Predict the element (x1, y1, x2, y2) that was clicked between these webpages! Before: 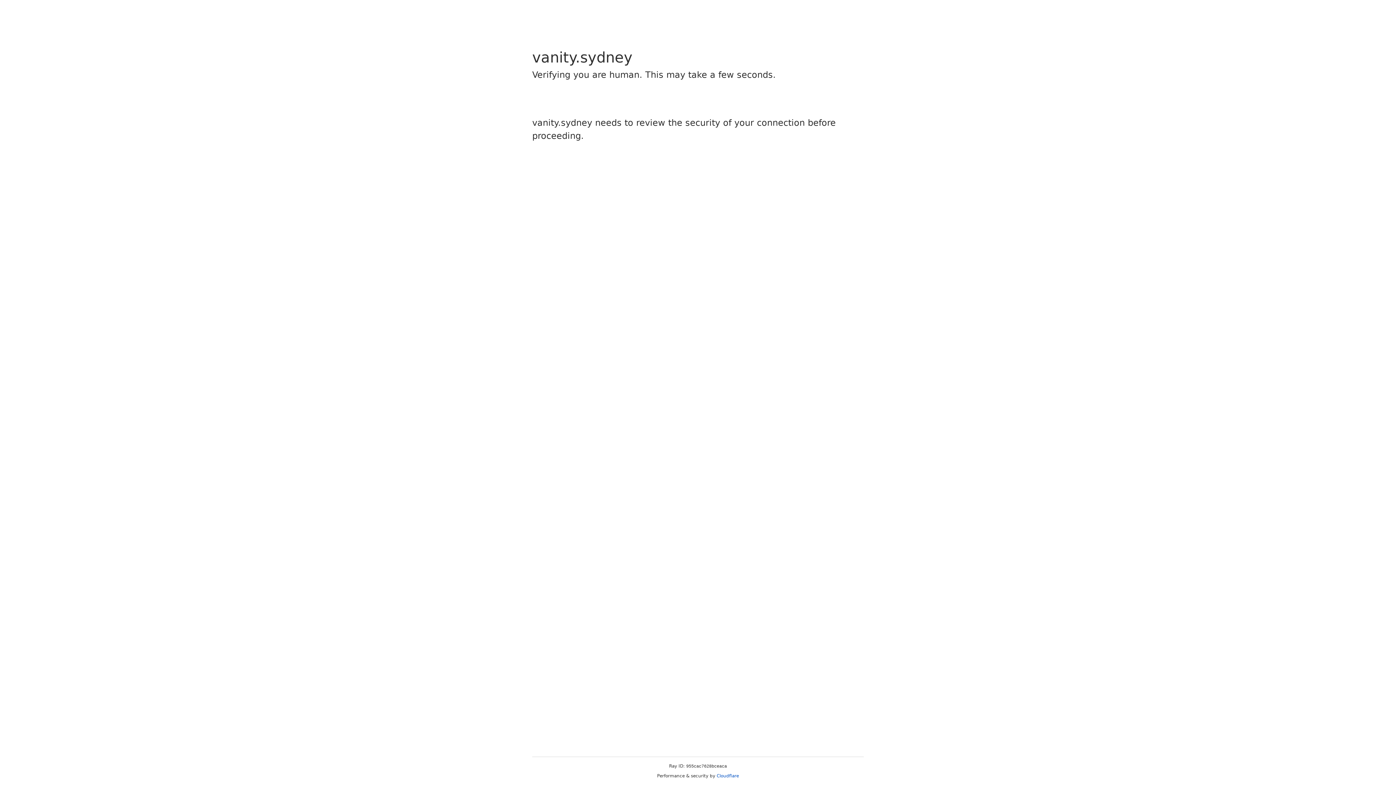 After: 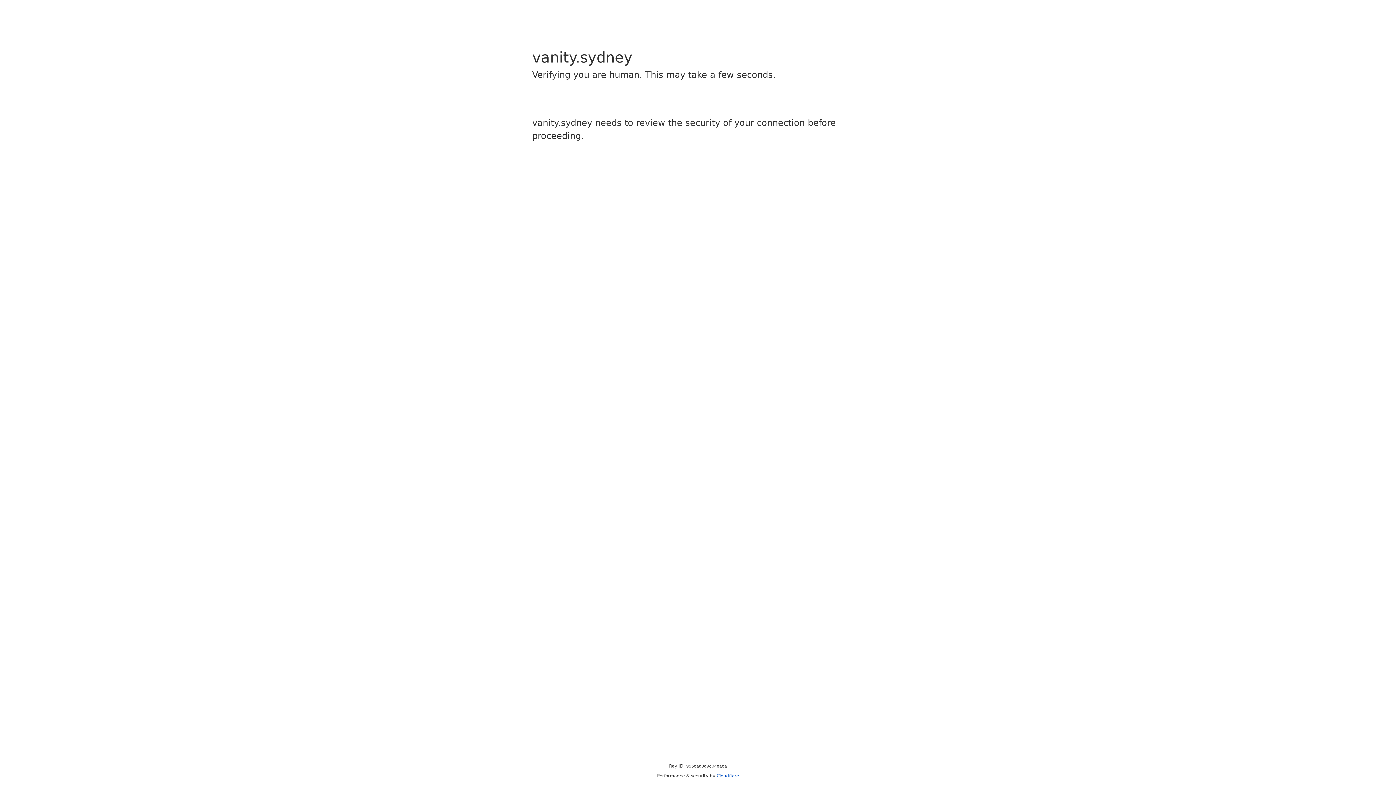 Action: label: Cloudflare bbox: (716, 773, 739, 778)